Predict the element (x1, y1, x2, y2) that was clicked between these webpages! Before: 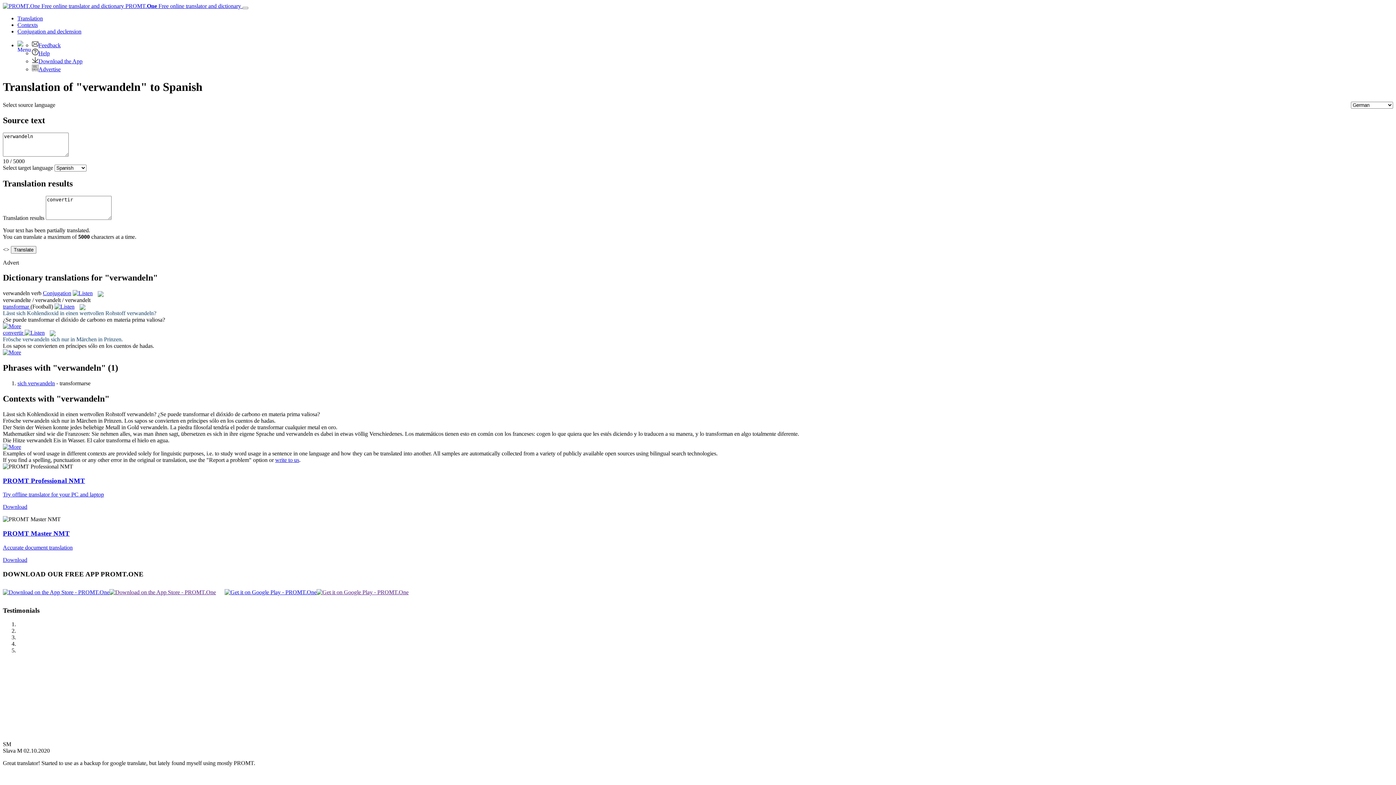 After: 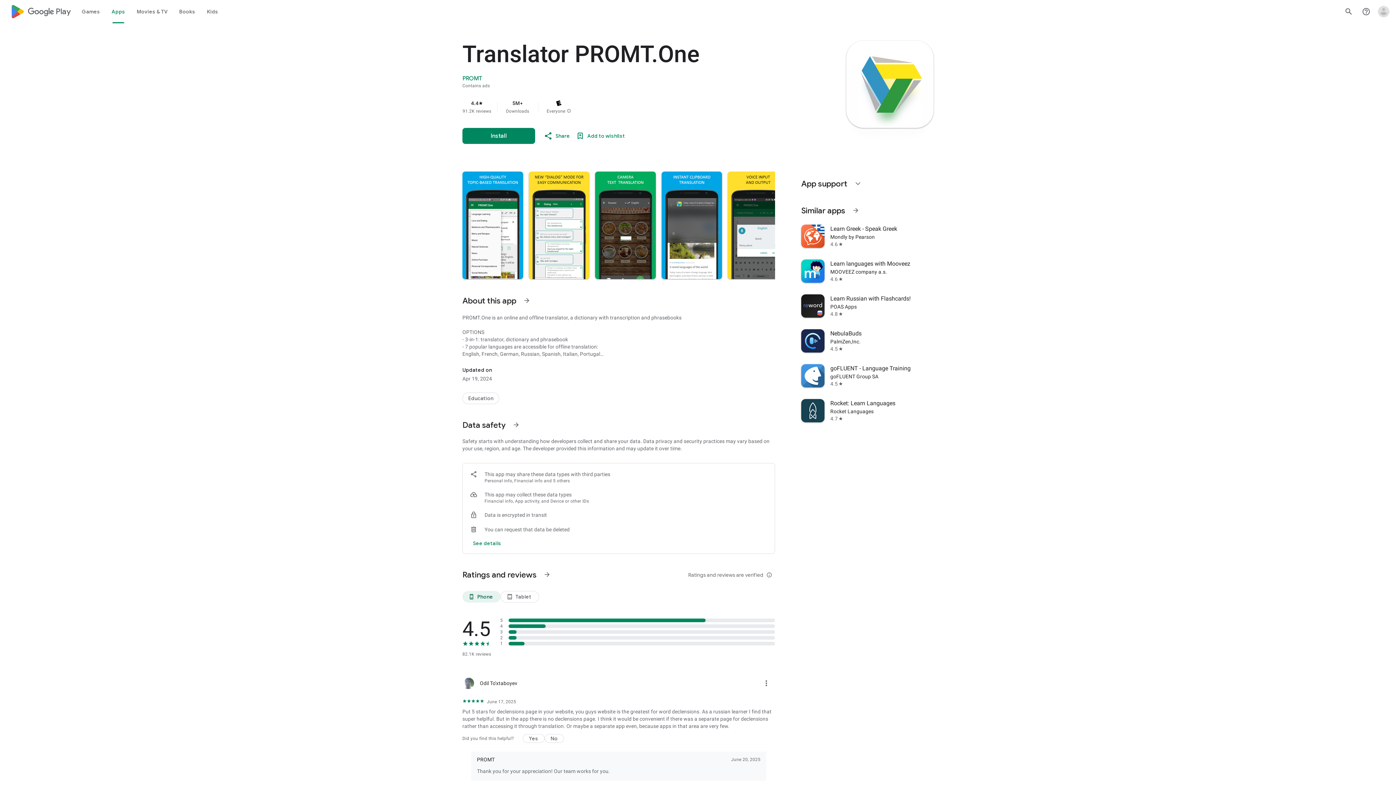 Action: bbox: (224, 589, 316, 595)